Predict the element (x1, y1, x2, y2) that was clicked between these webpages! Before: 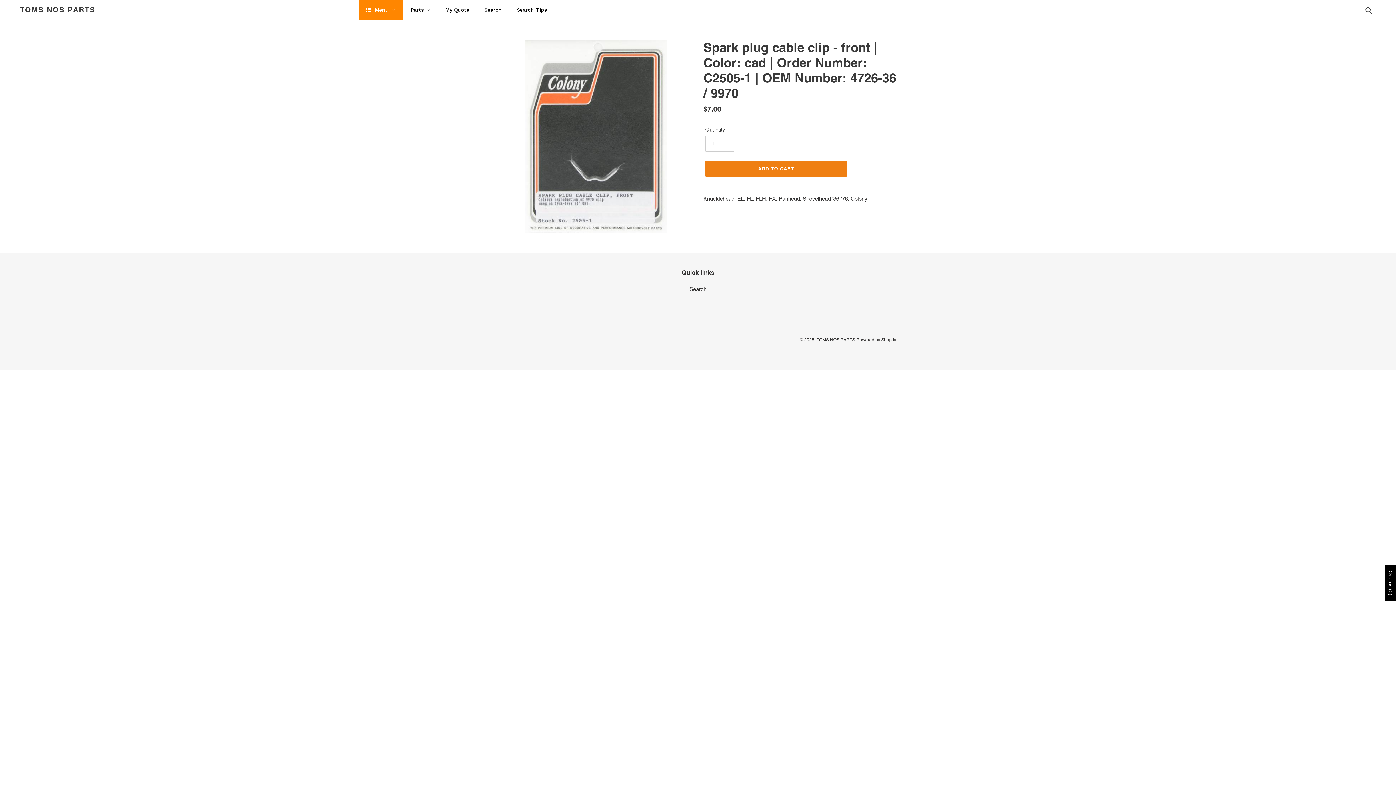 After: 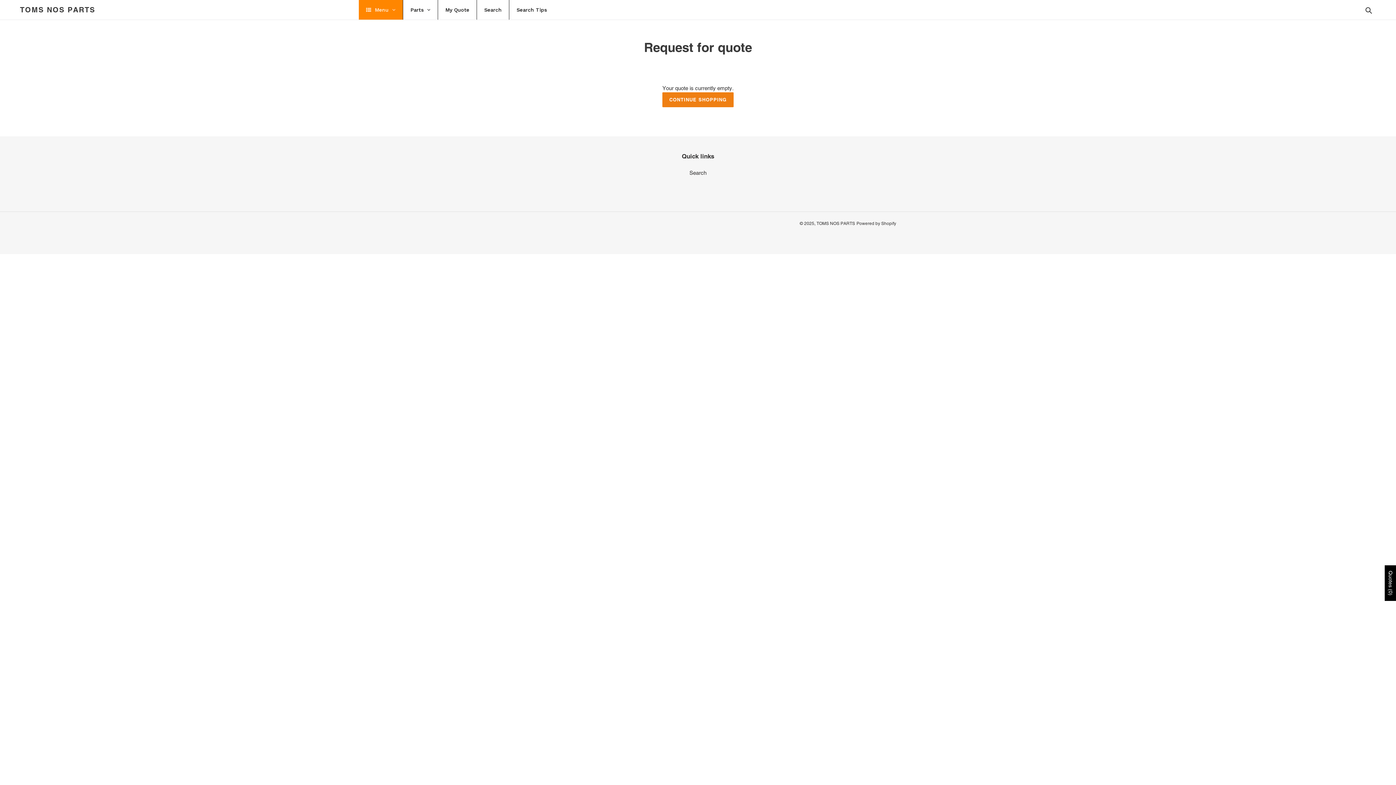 Action: bbox: (438, 0, 476, 19) label: My Quote